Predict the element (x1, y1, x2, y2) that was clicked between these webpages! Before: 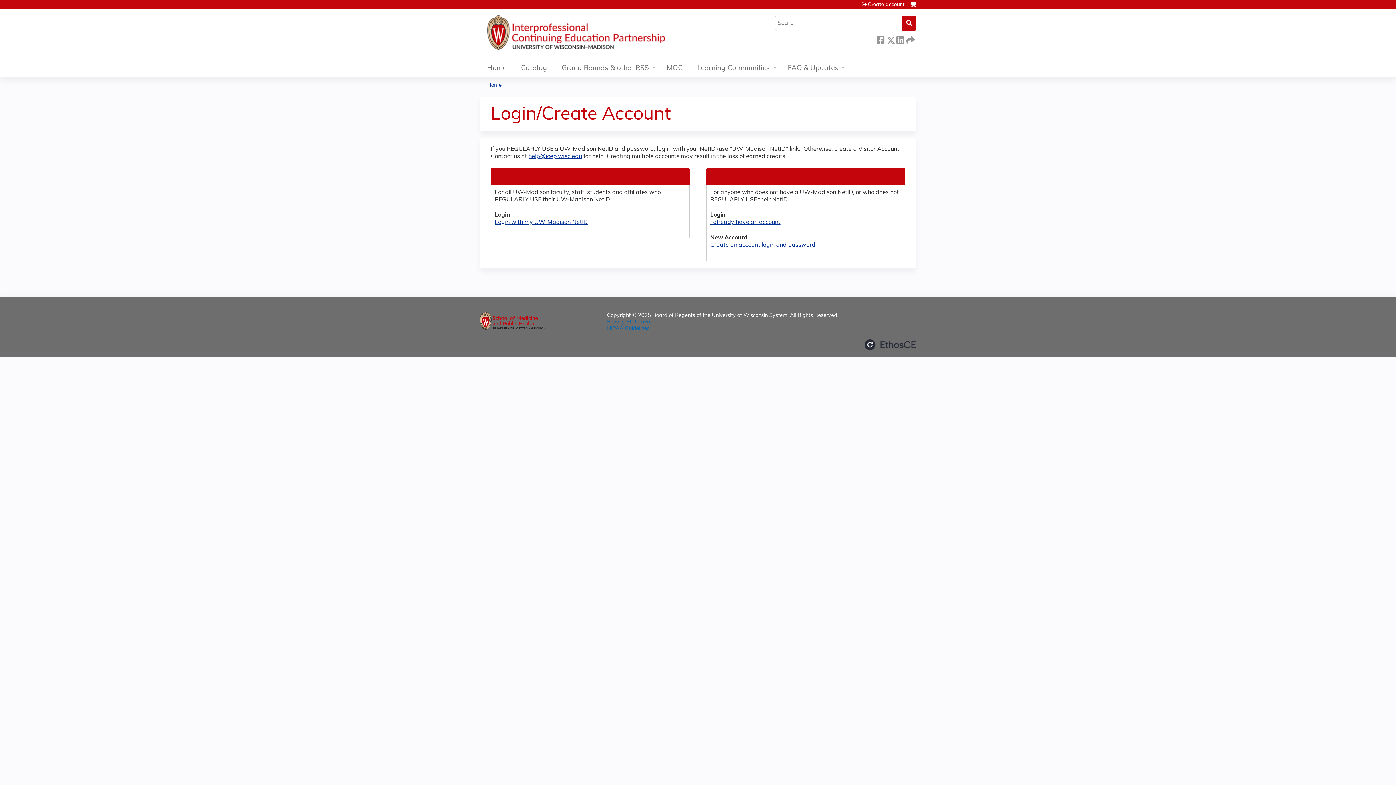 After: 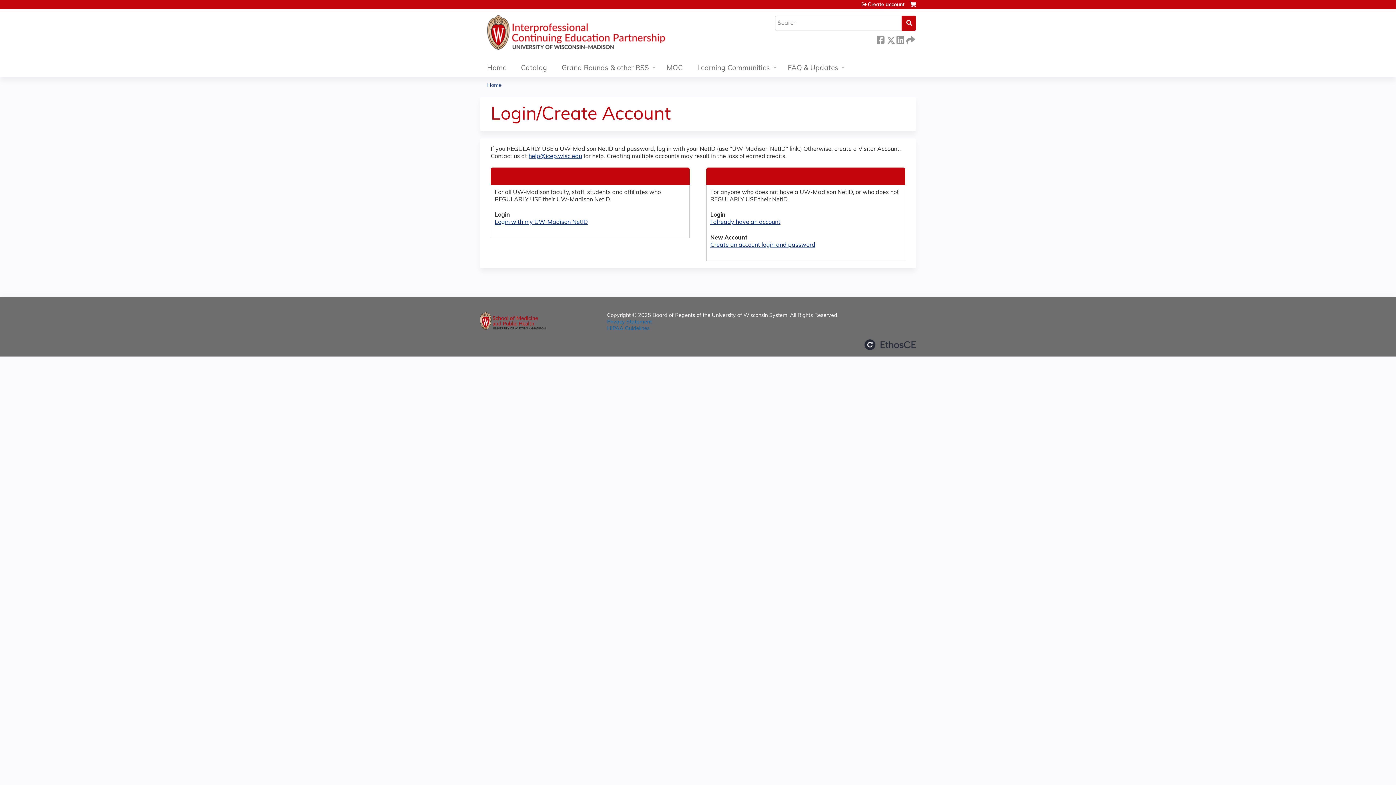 Action: label: HIPAA Guidelines bbox: (607, 326, 649, 331)